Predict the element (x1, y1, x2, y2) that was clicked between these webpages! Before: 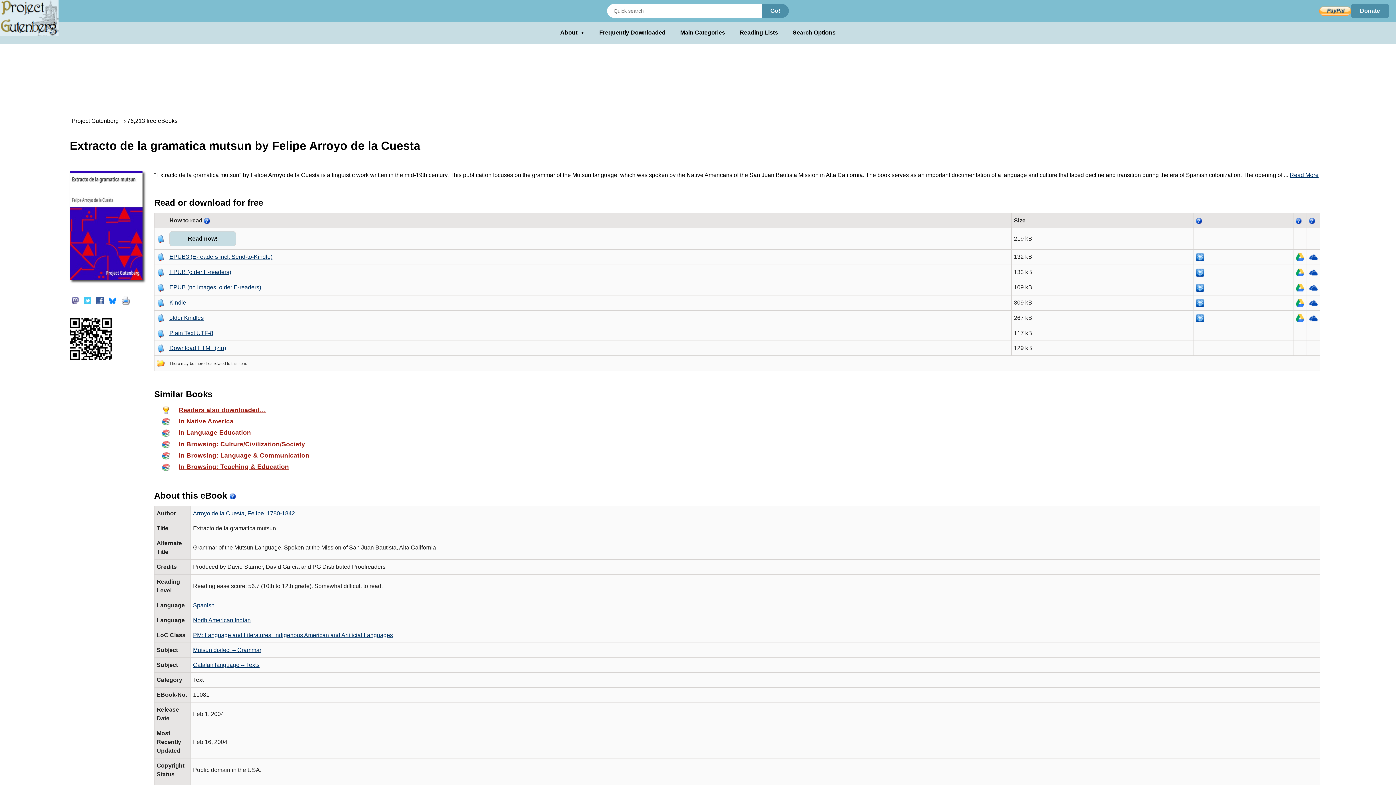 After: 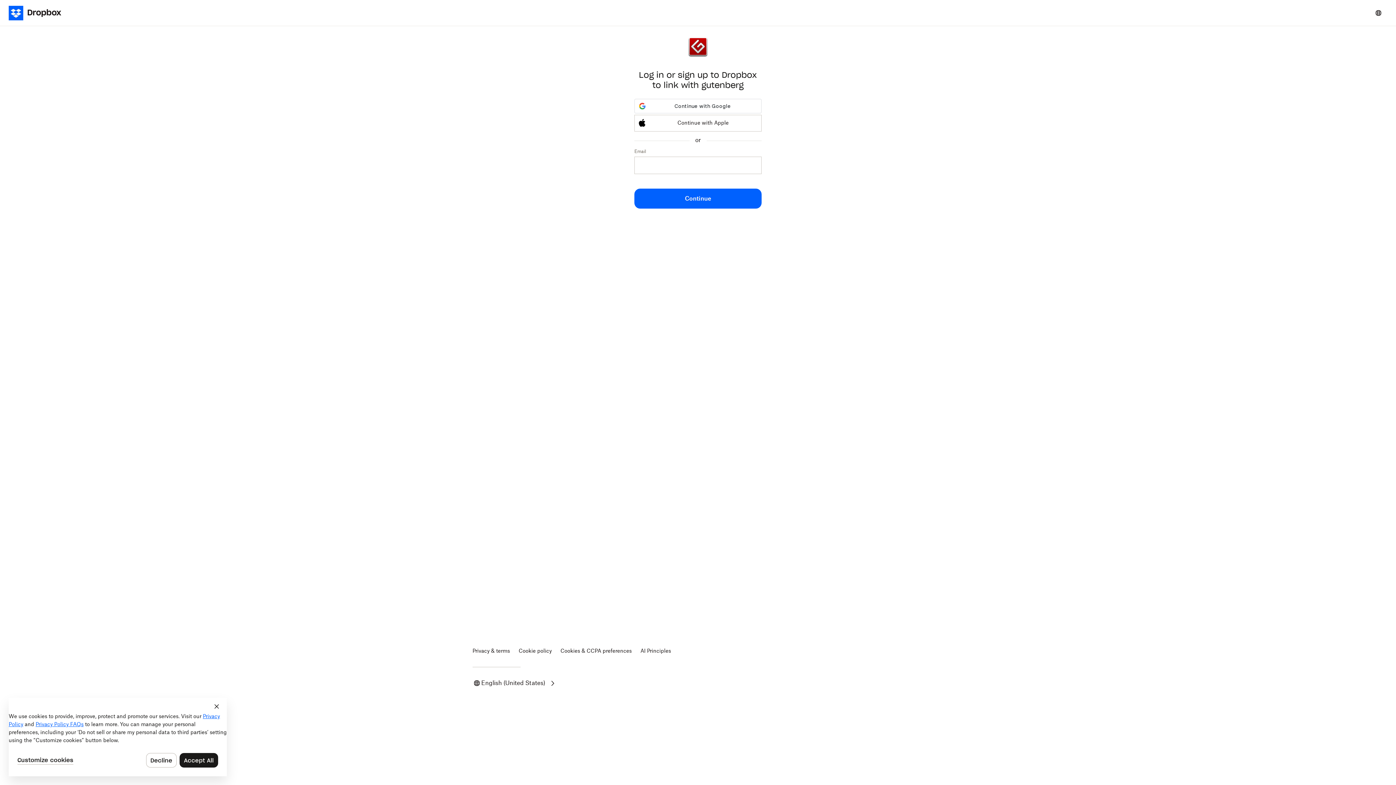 Action: bbox: (1196, 314, 1204, 321)